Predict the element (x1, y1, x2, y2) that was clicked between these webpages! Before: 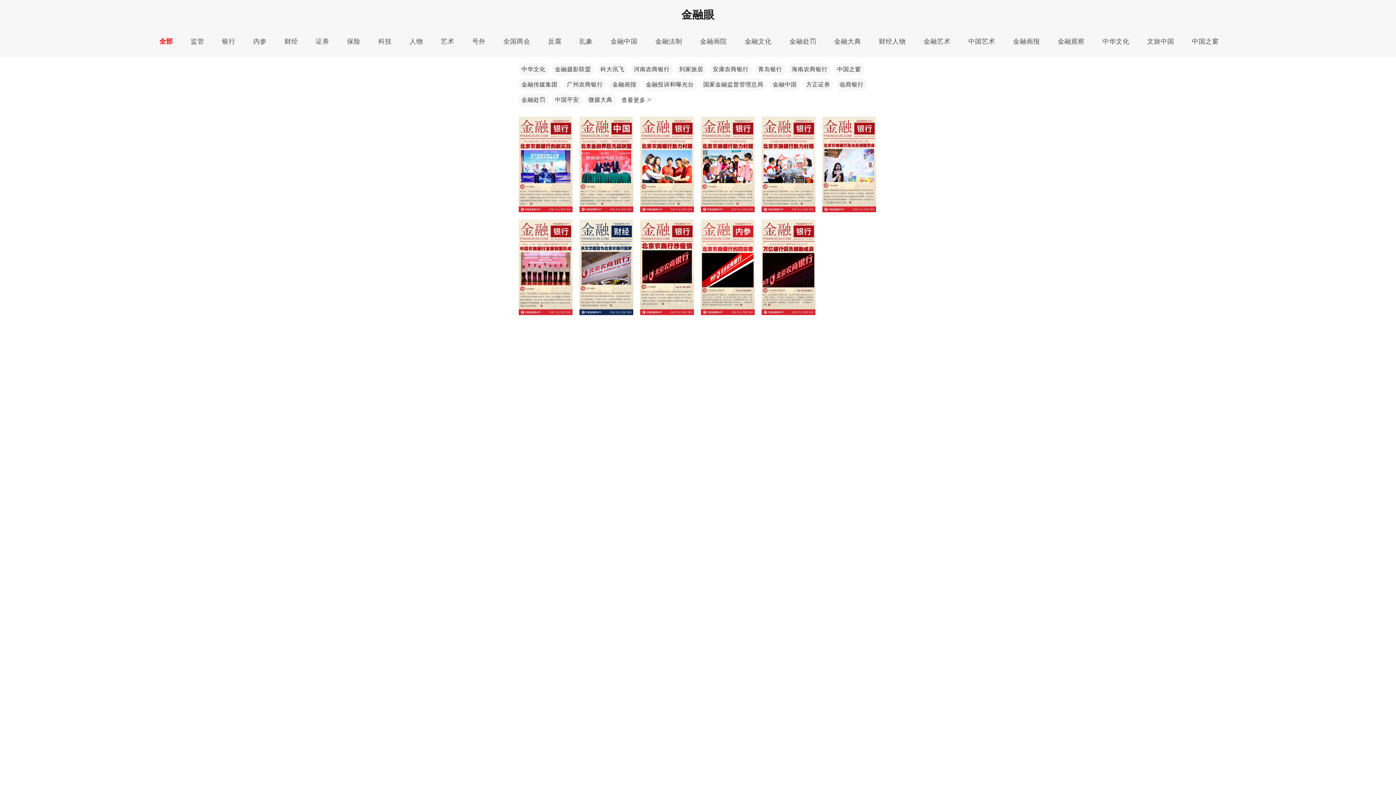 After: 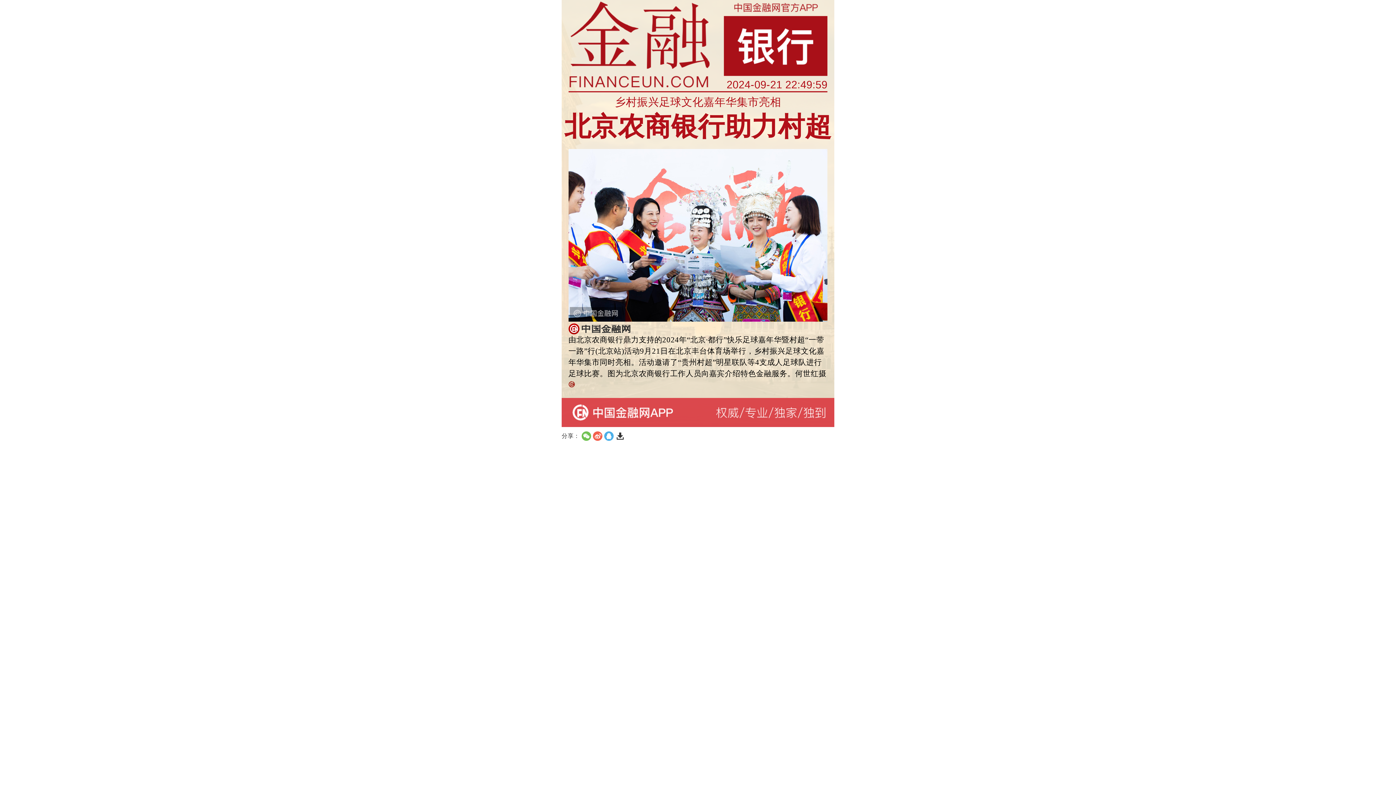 Action: bbox: (761, 116, 815, 212)